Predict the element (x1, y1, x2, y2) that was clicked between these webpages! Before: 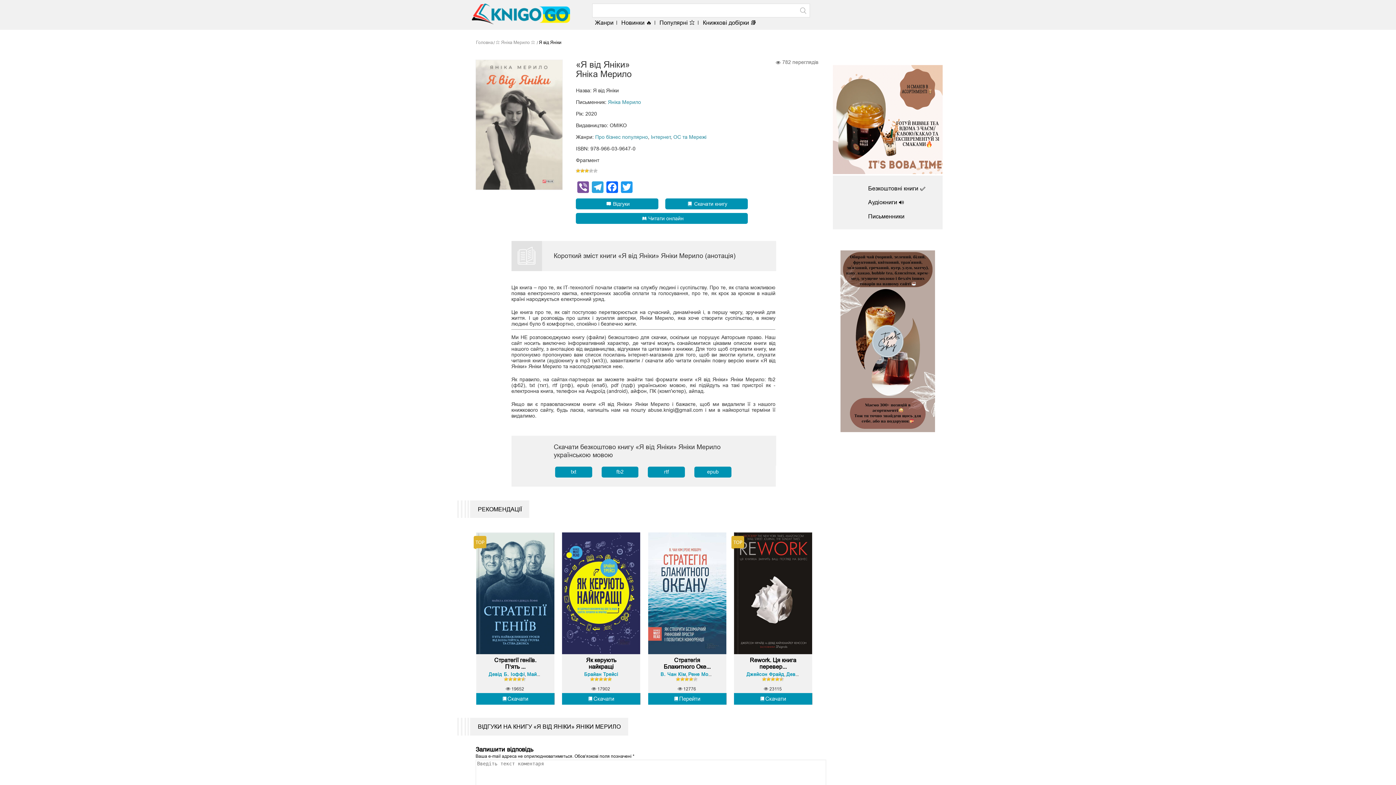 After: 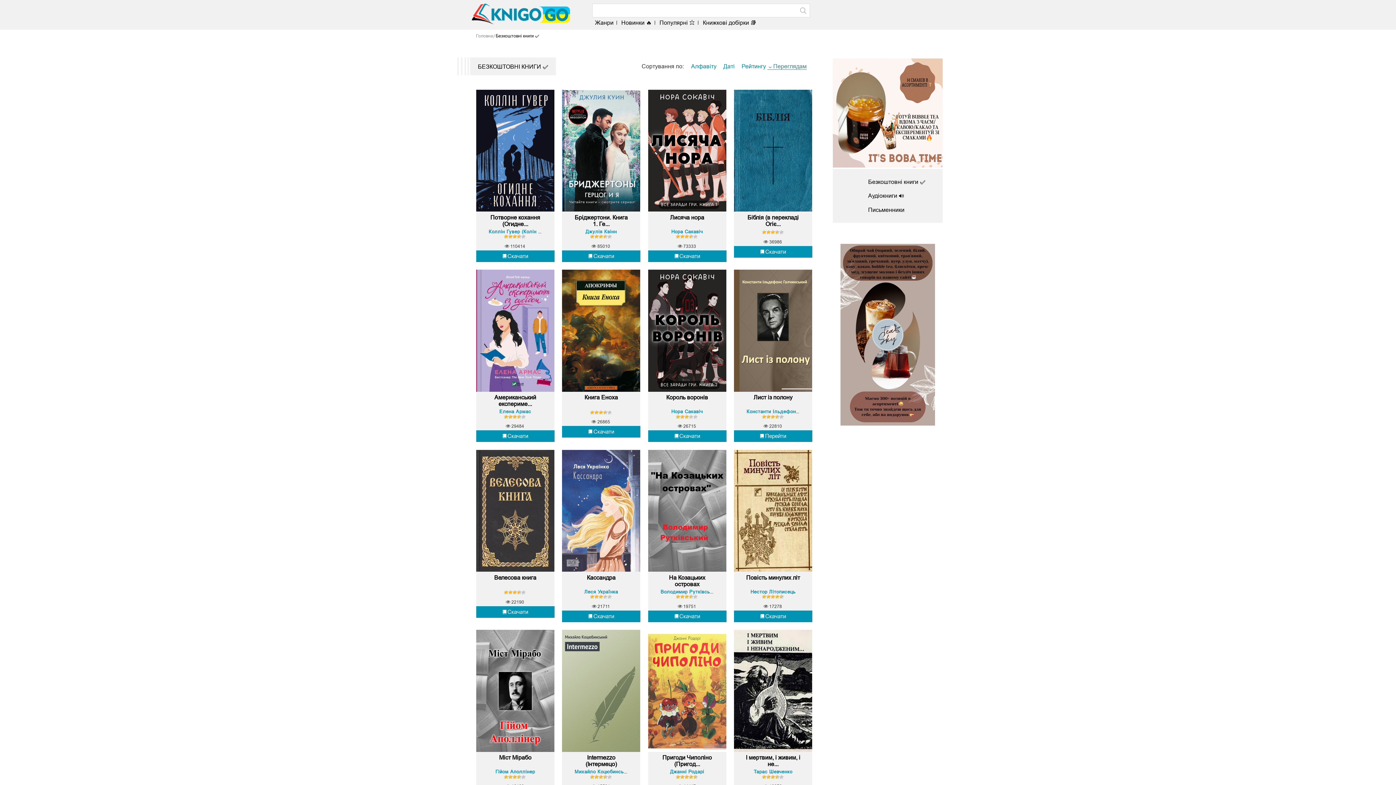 Action: bbox: (868, 185, 925, 191) label: Безкоштовні книги ✅